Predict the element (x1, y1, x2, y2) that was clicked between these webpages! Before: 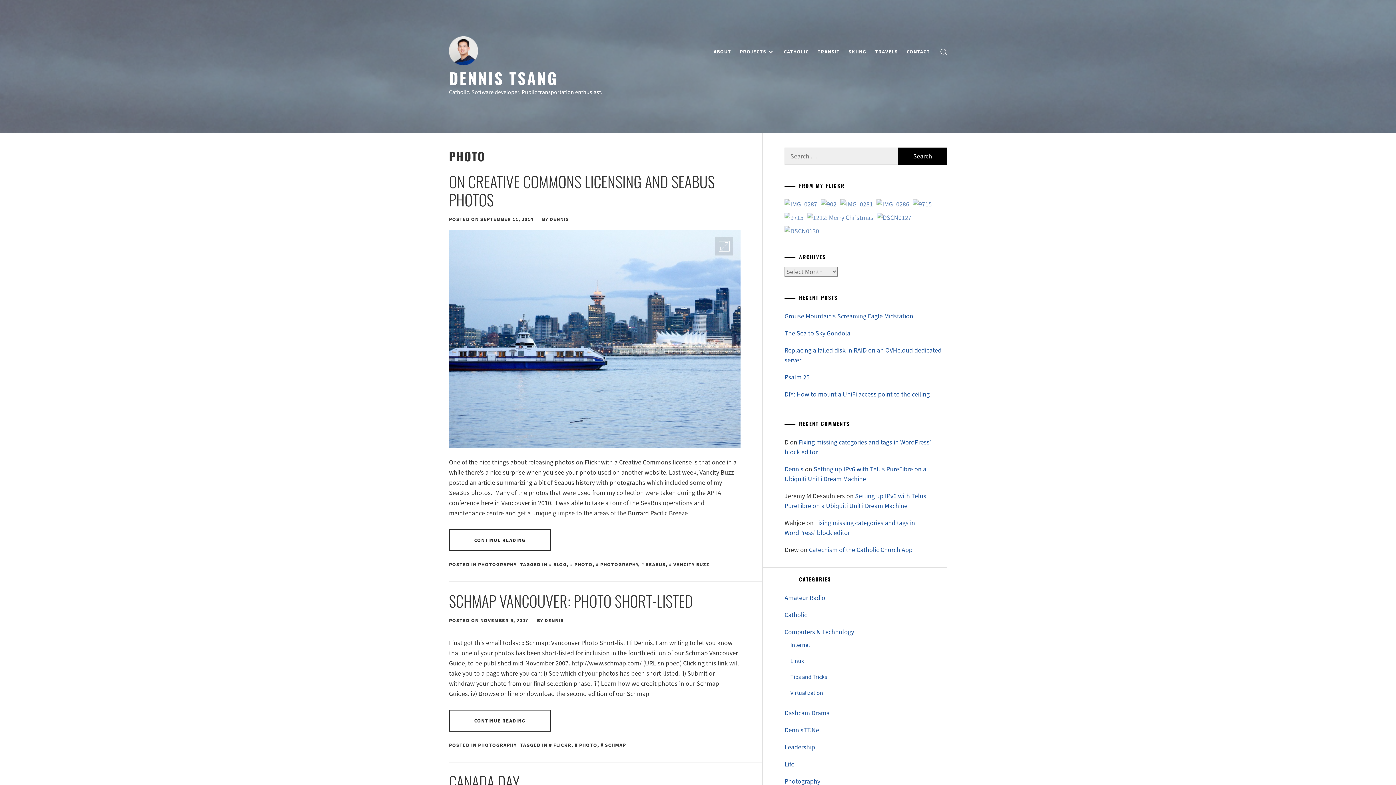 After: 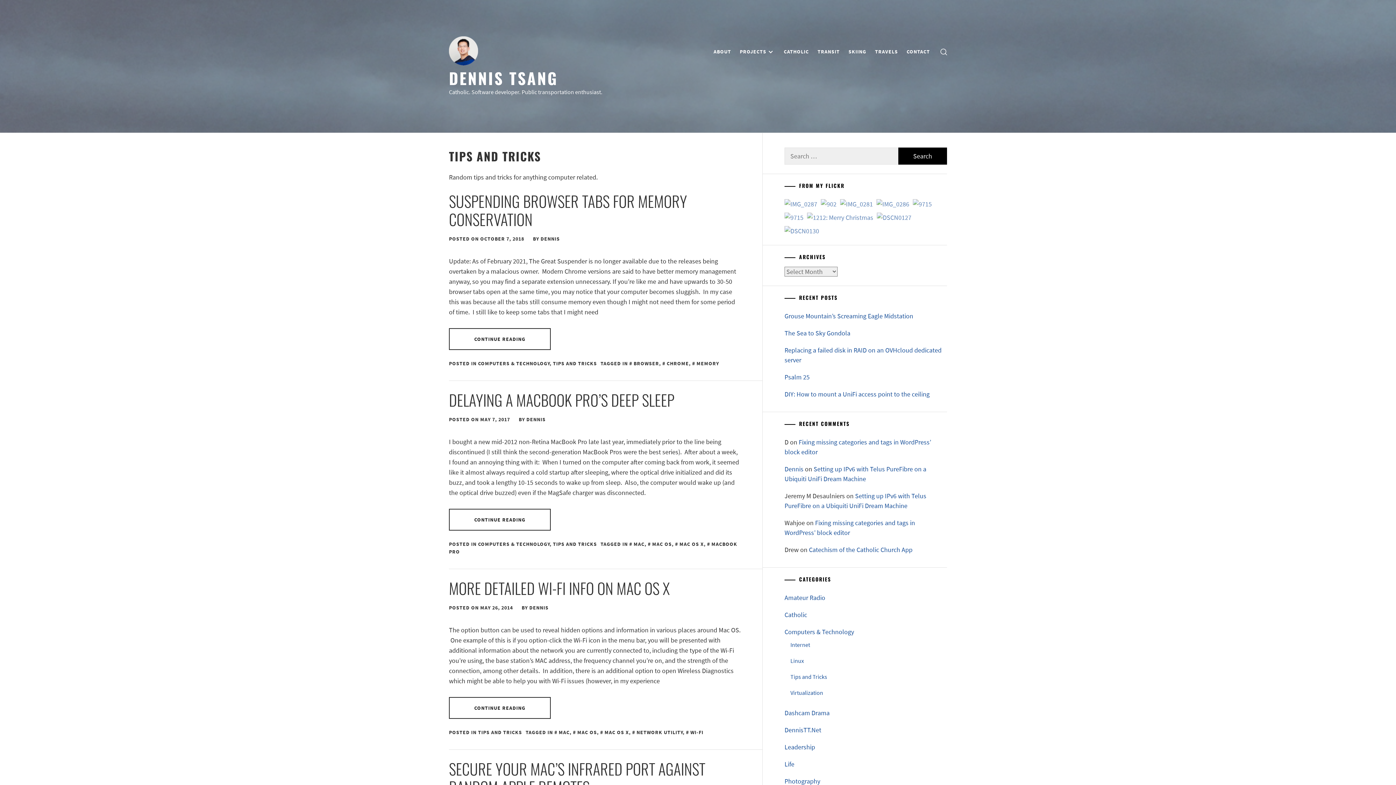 Action: label: Tips and Tricks bbox: (790, 673, 827, 680)